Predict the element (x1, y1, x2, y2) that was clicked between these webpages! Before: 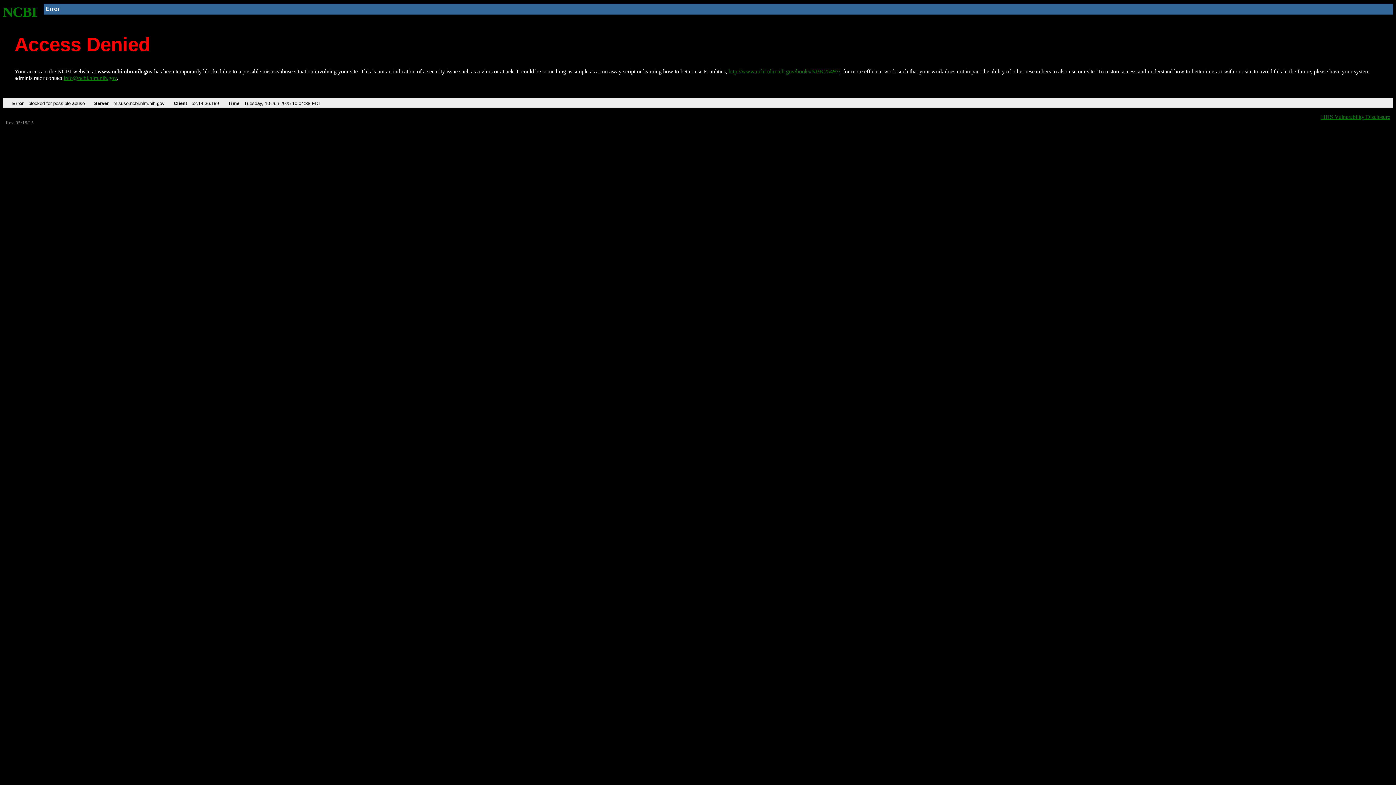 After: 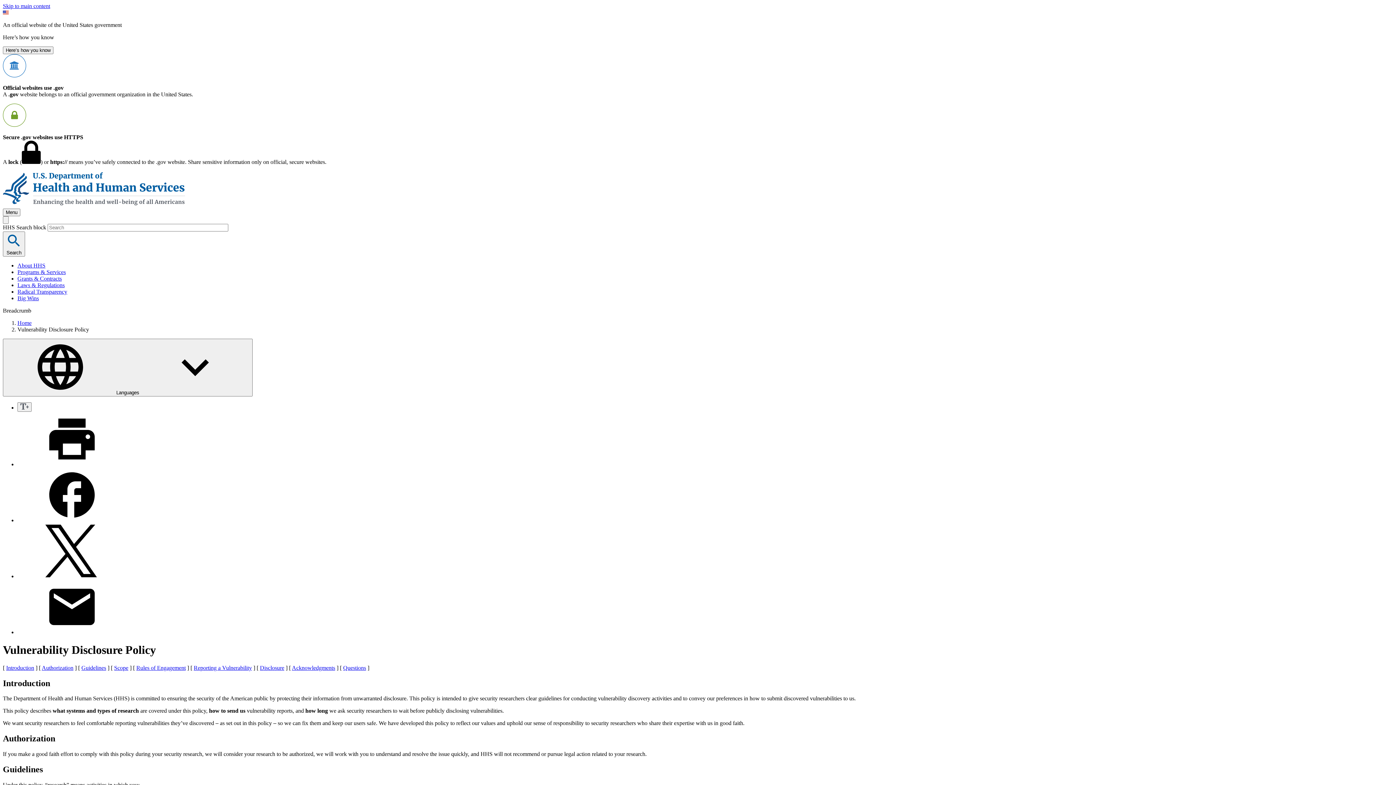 Action: label: HHS Vulnerability Disclosure bbox: (1321, 113, 1390, 119)